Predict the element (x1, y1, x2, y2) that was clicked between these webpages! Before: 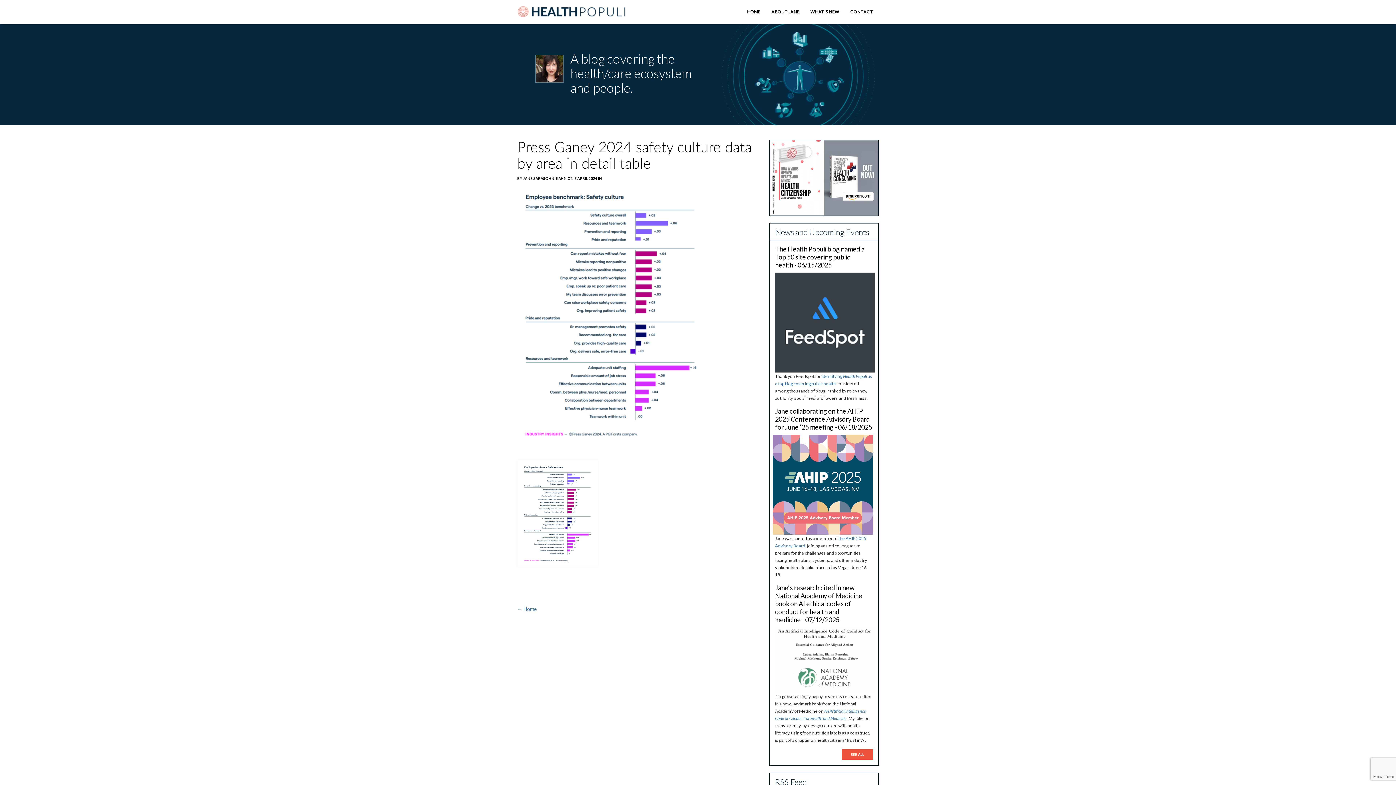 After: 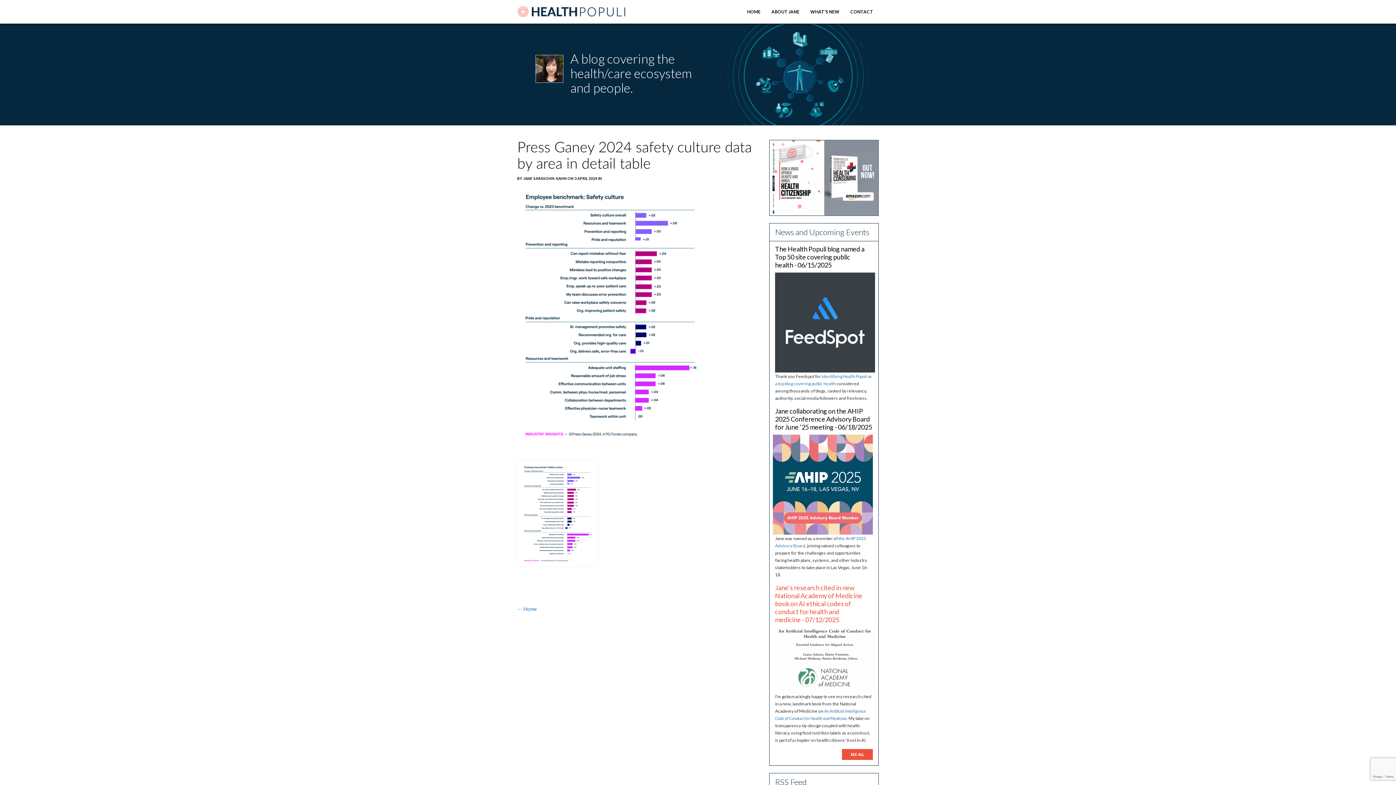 Action: label: Jane’s research cited in new National Academy of Medicine book on AI ethical codes of conduct for health and medicine - 07/12/2025 bbox: (775, 584, 862, 624)